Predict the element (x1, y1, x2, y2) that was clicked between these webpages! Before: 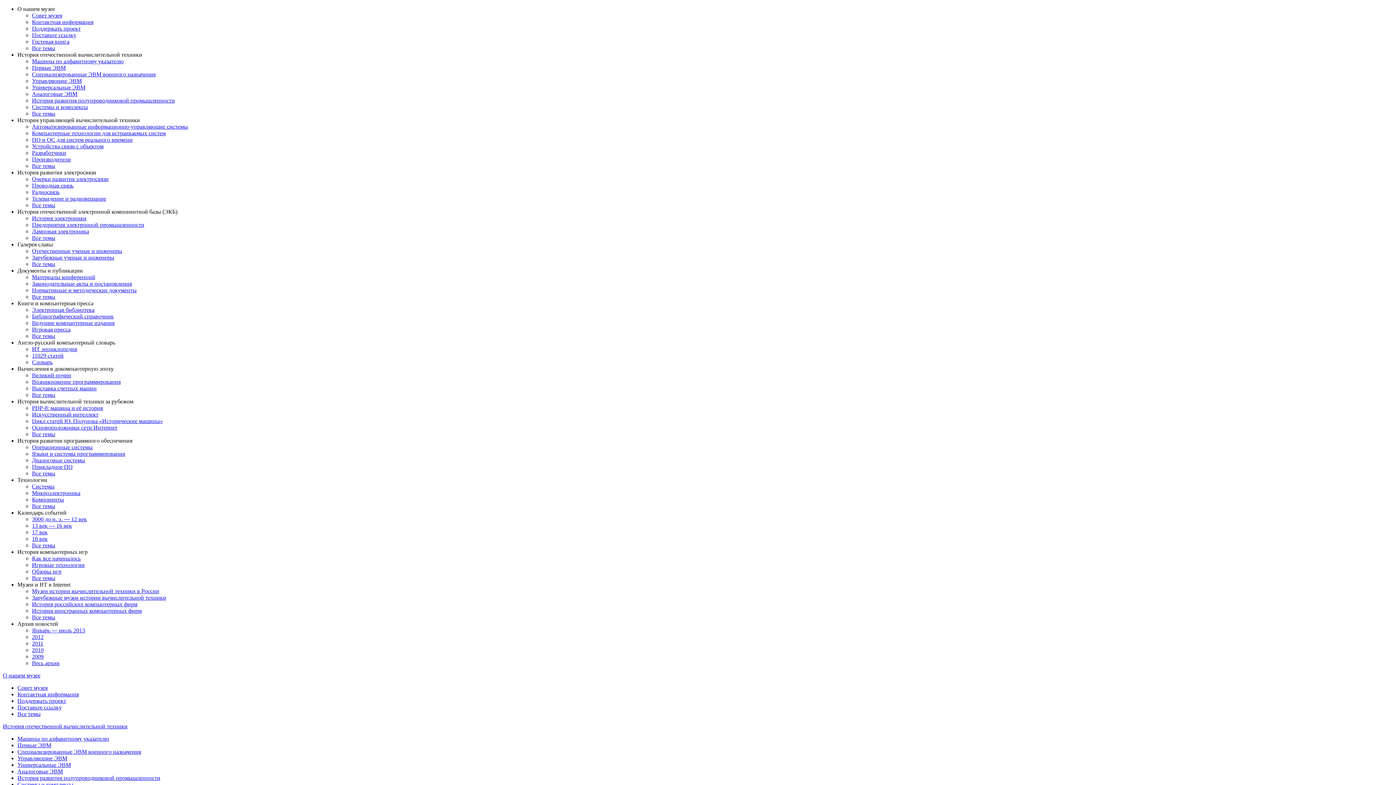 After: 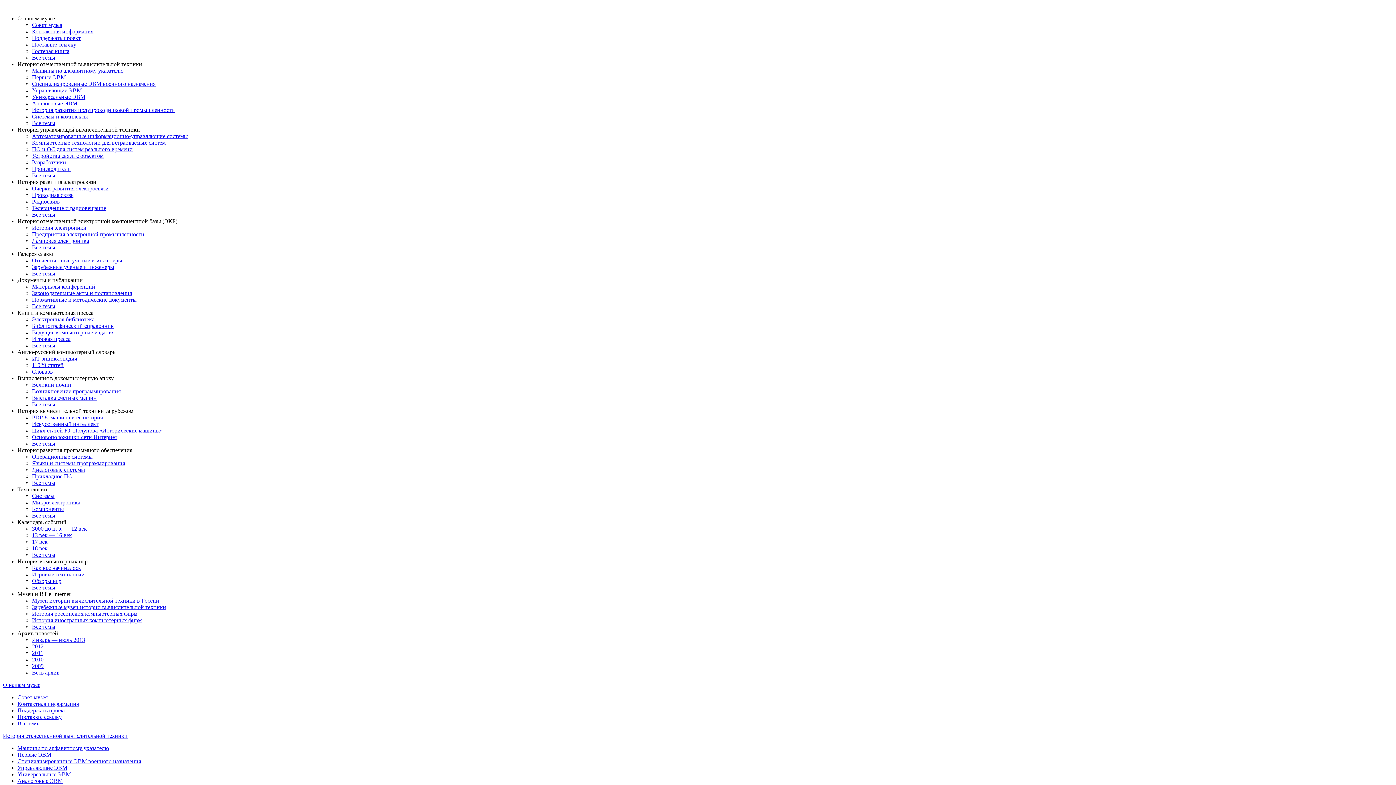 Action: bbox: (32, 12, 62, 18) label: Совет музея